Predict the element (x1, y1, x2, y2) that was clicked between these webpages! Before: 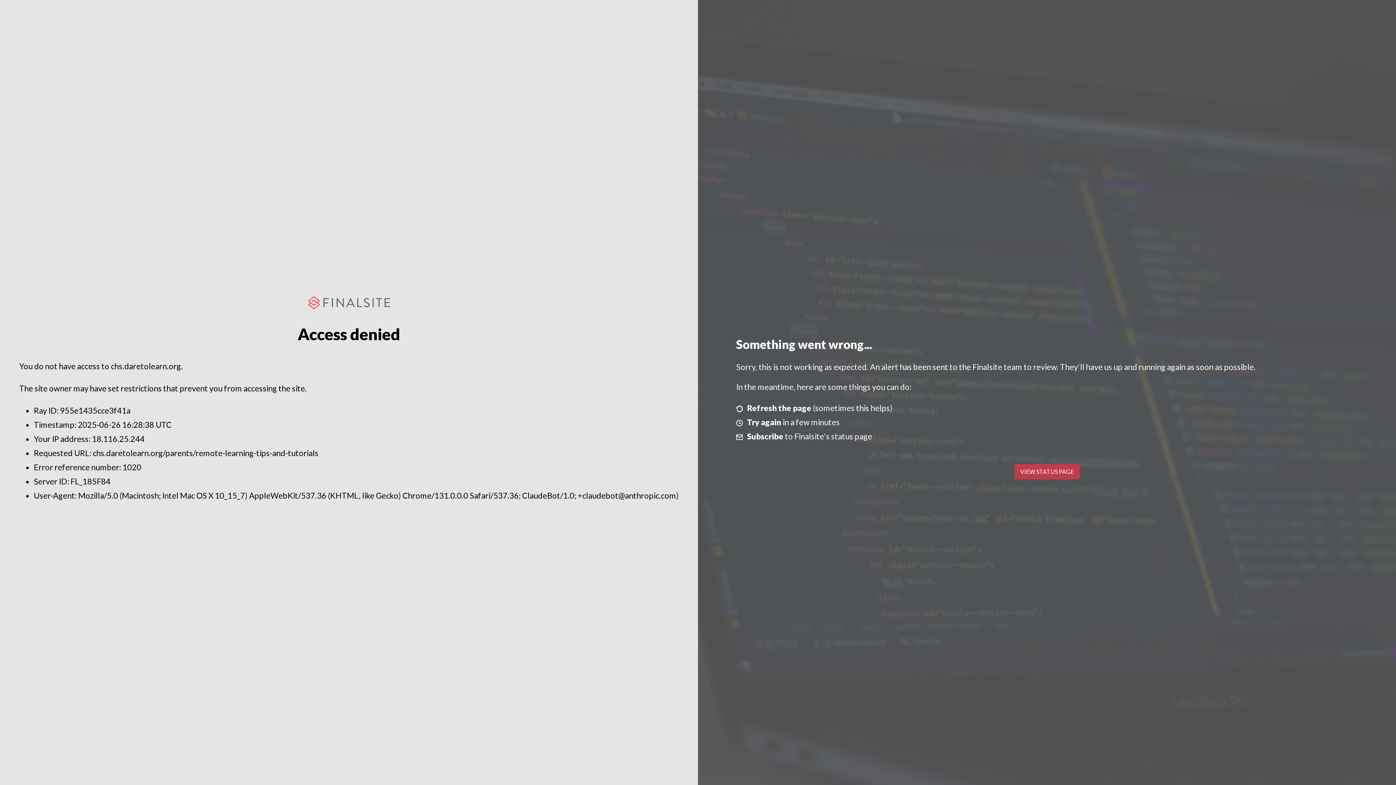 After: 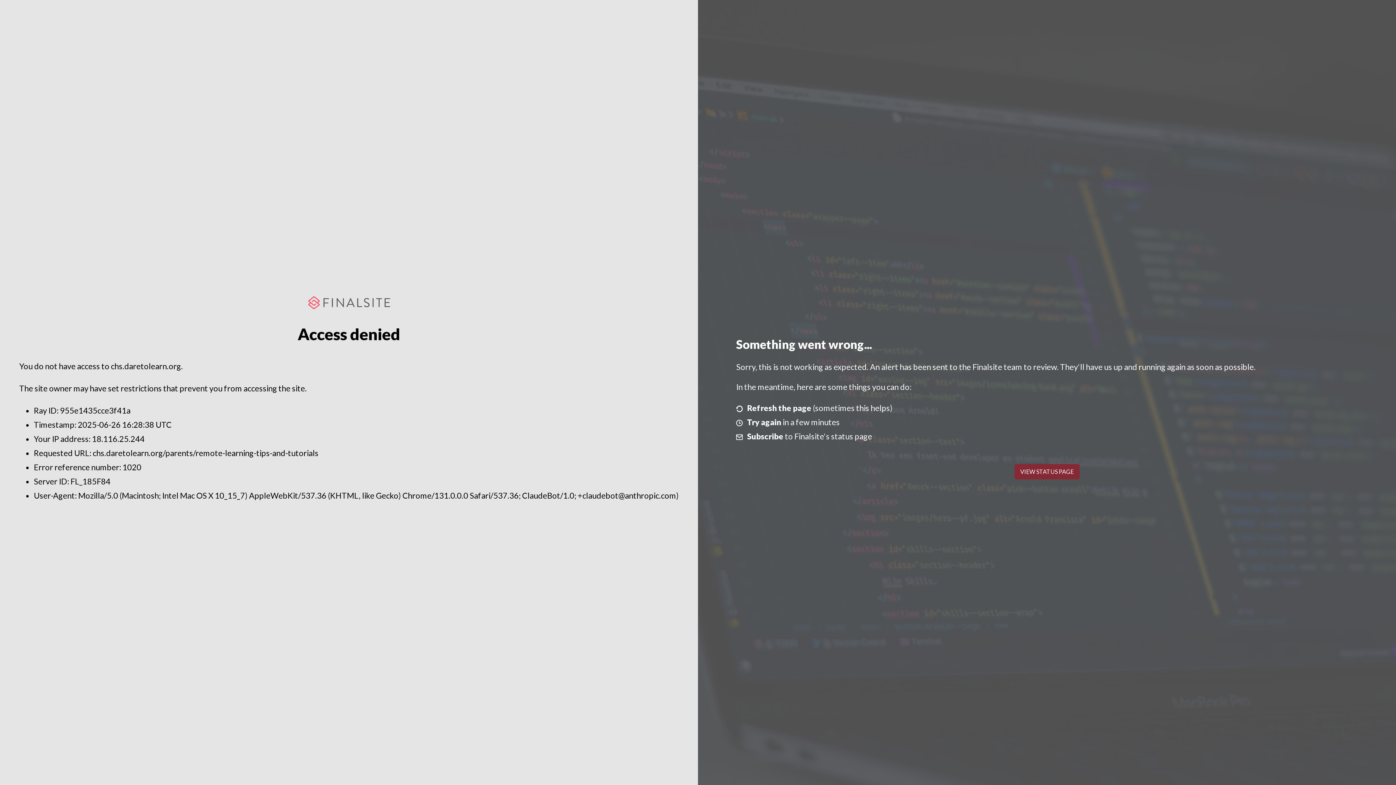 Action: label: VIEW STATUS PAGE bbox: (1014, 464, 1079, 479)